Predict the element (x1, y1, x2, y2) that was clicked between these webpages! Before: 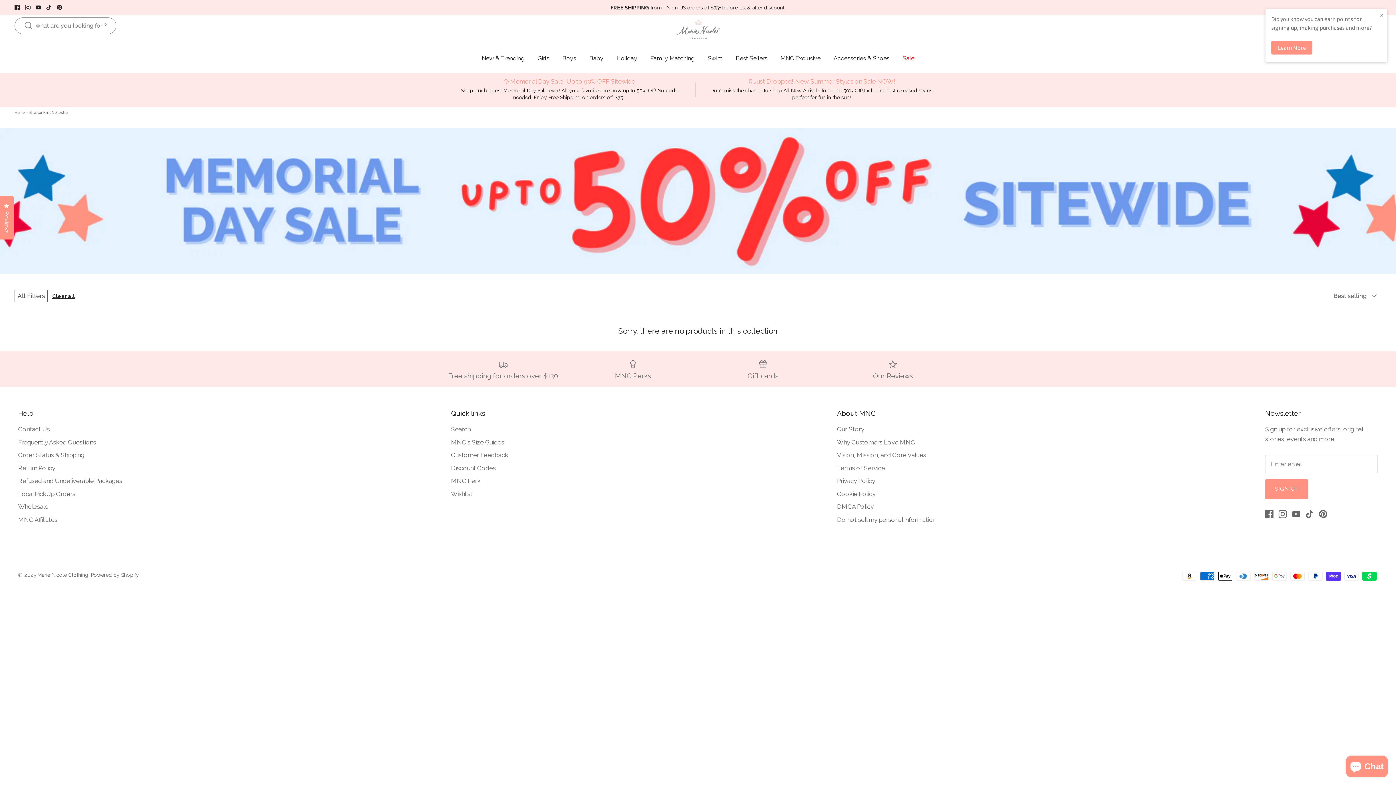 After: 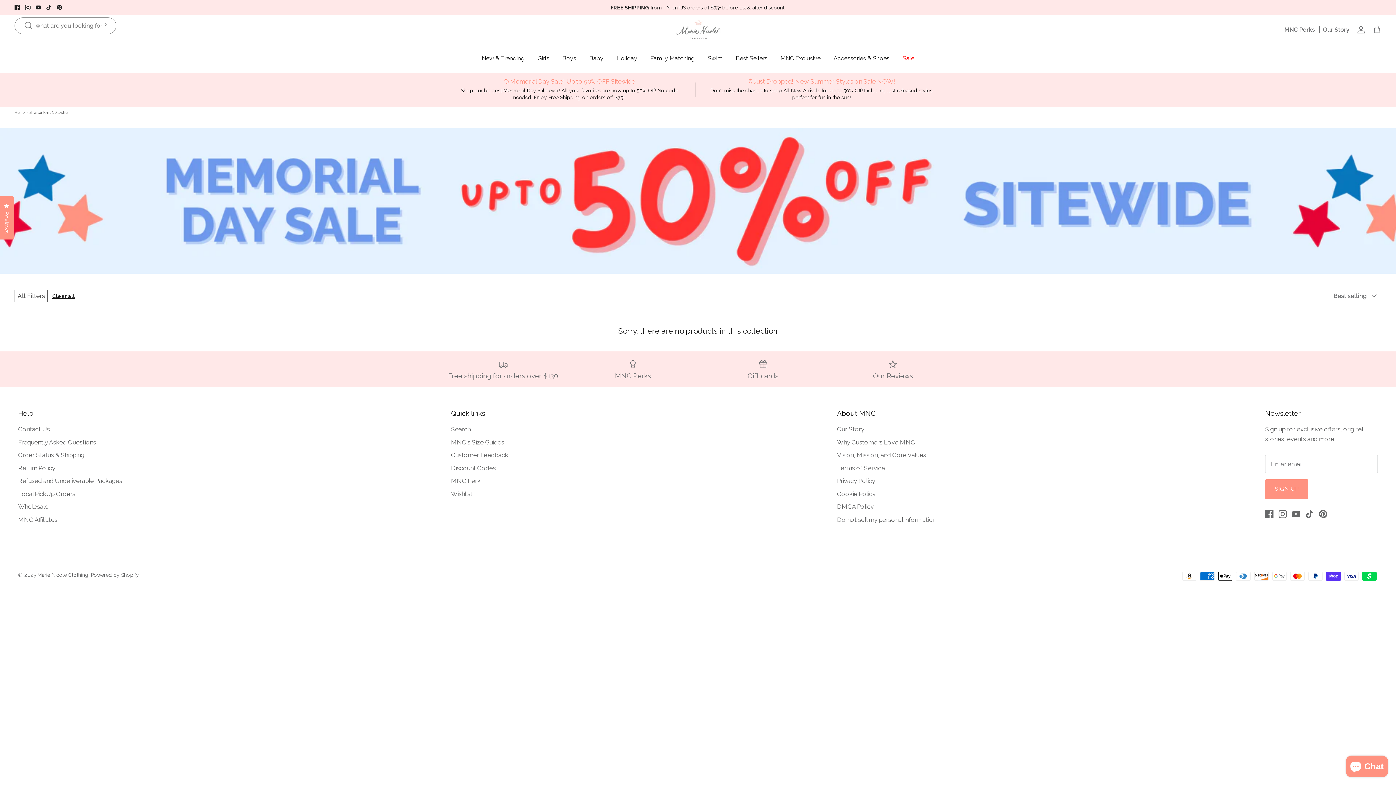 Action: bbox: (1376, 8, 1387, 21) label: ×